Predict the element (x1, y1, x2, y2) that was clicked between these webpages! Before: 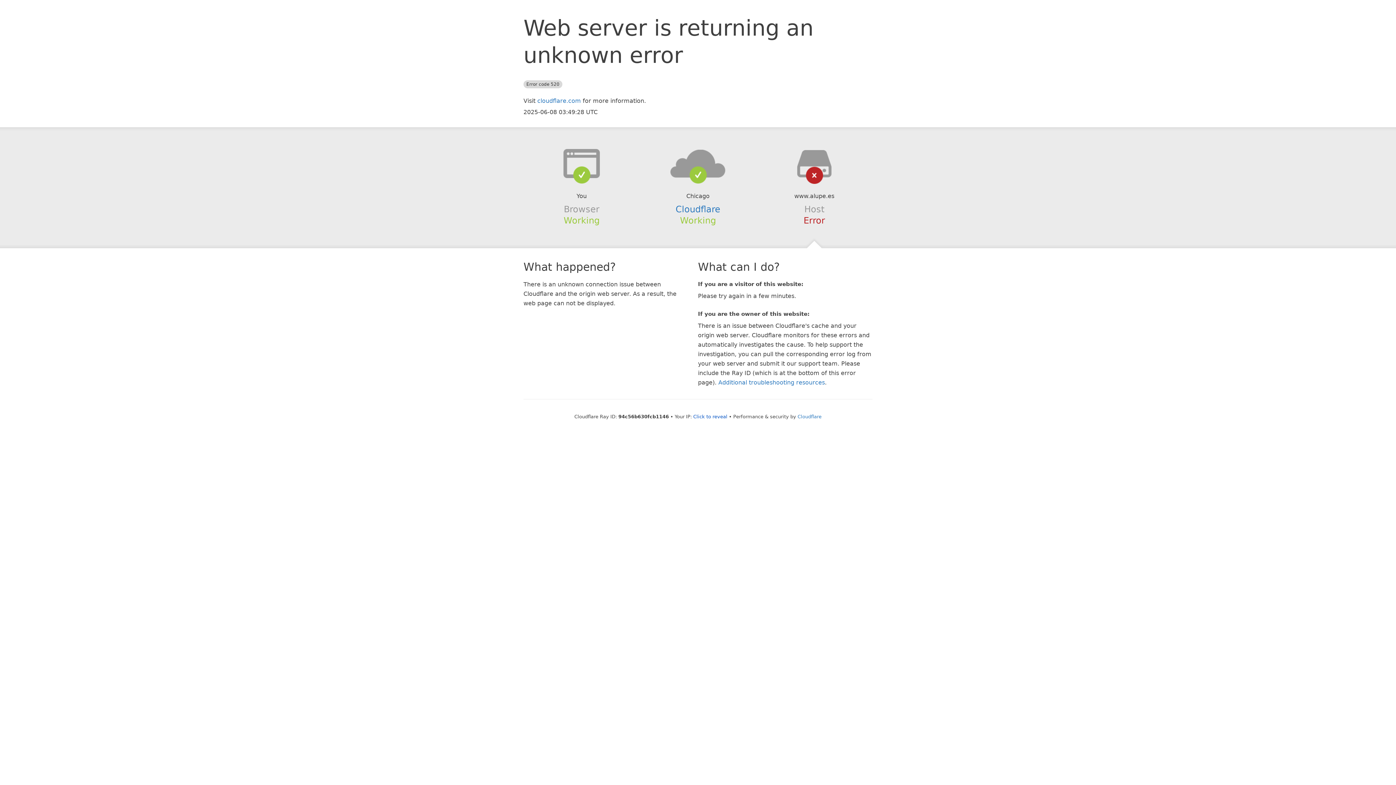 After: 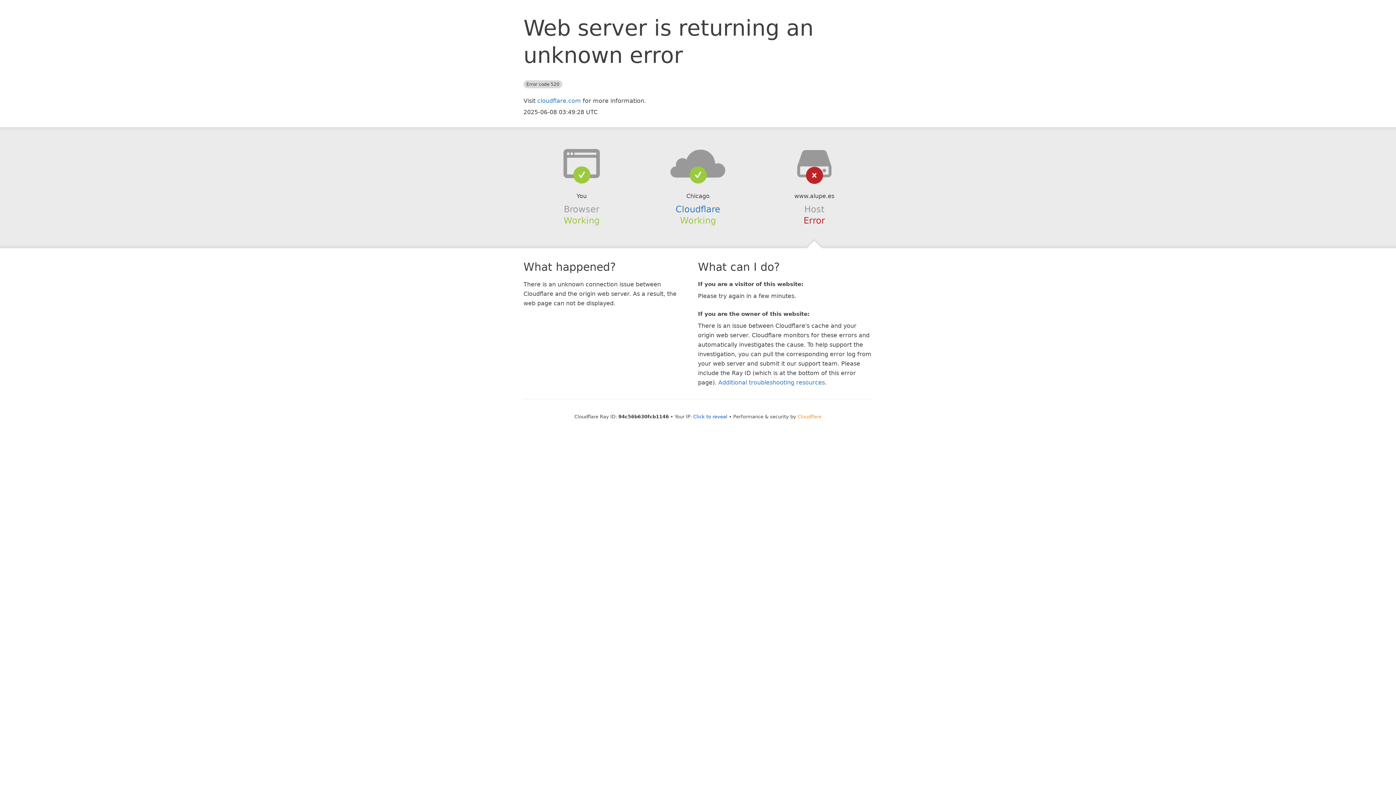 Action: bbox: (797, 414, 821, 419) label: Cloudflare